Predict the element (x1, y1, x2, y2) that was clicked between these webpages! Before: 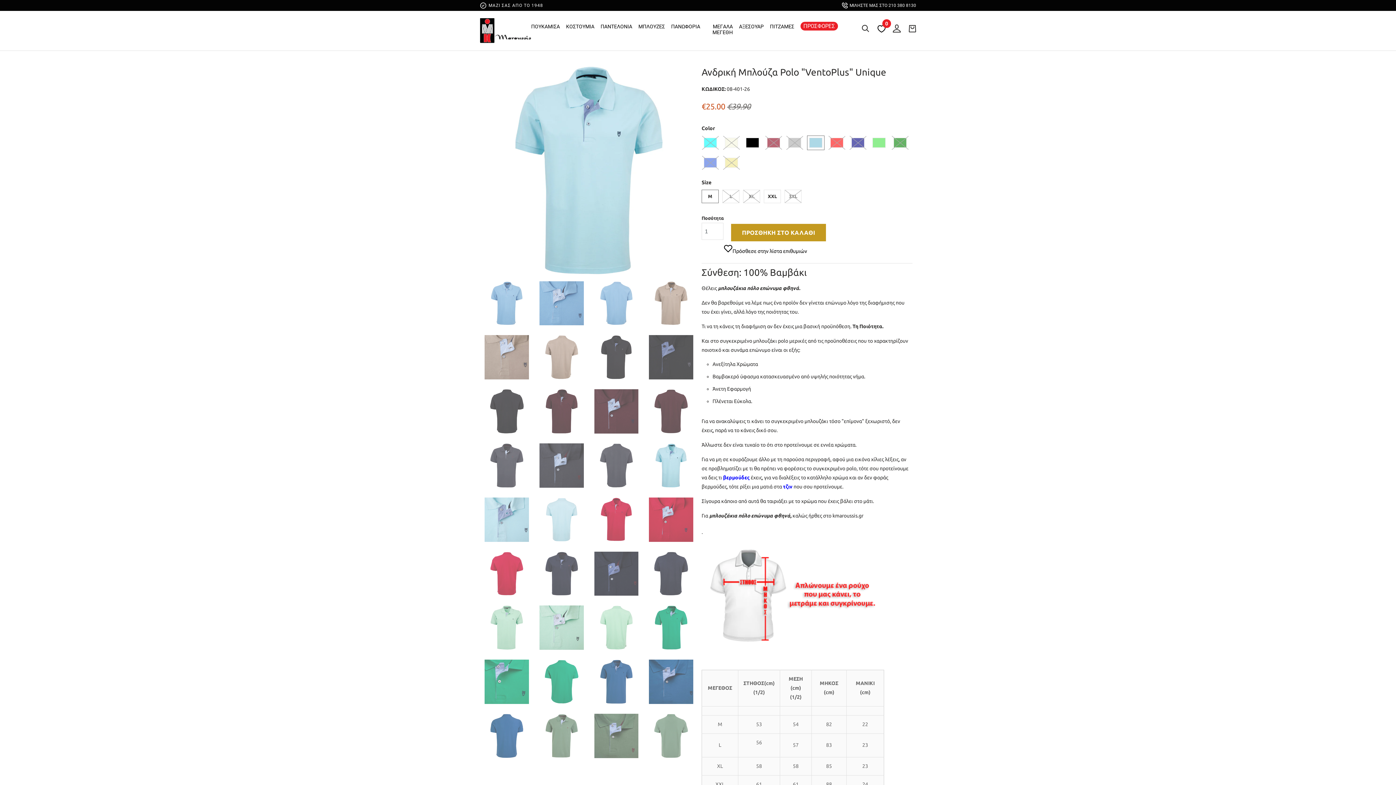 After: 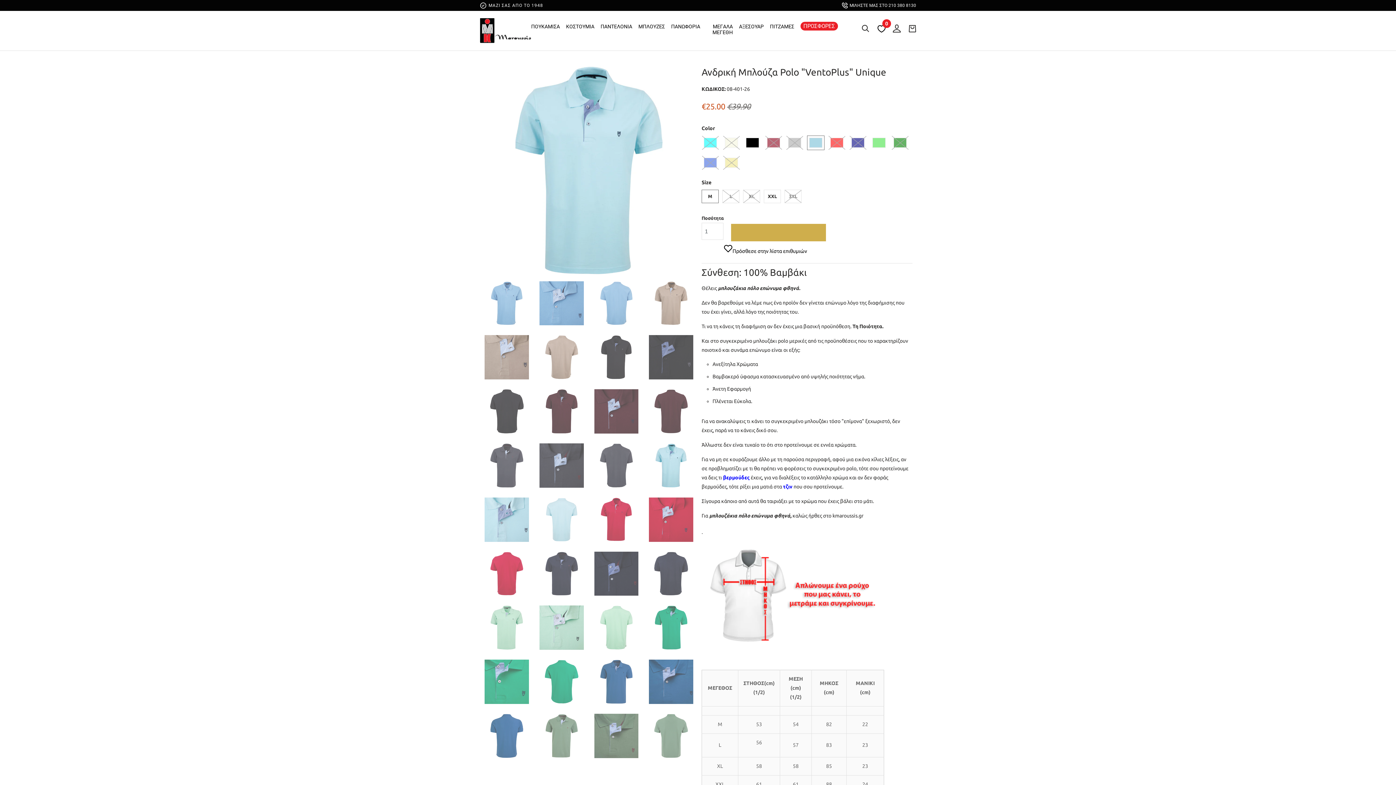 Action: bbox: (731, 223, 826, 241) label: ΠΡΟΣΘΗΚΗ ΣΤΟ ΚΑΛΑΘΙ